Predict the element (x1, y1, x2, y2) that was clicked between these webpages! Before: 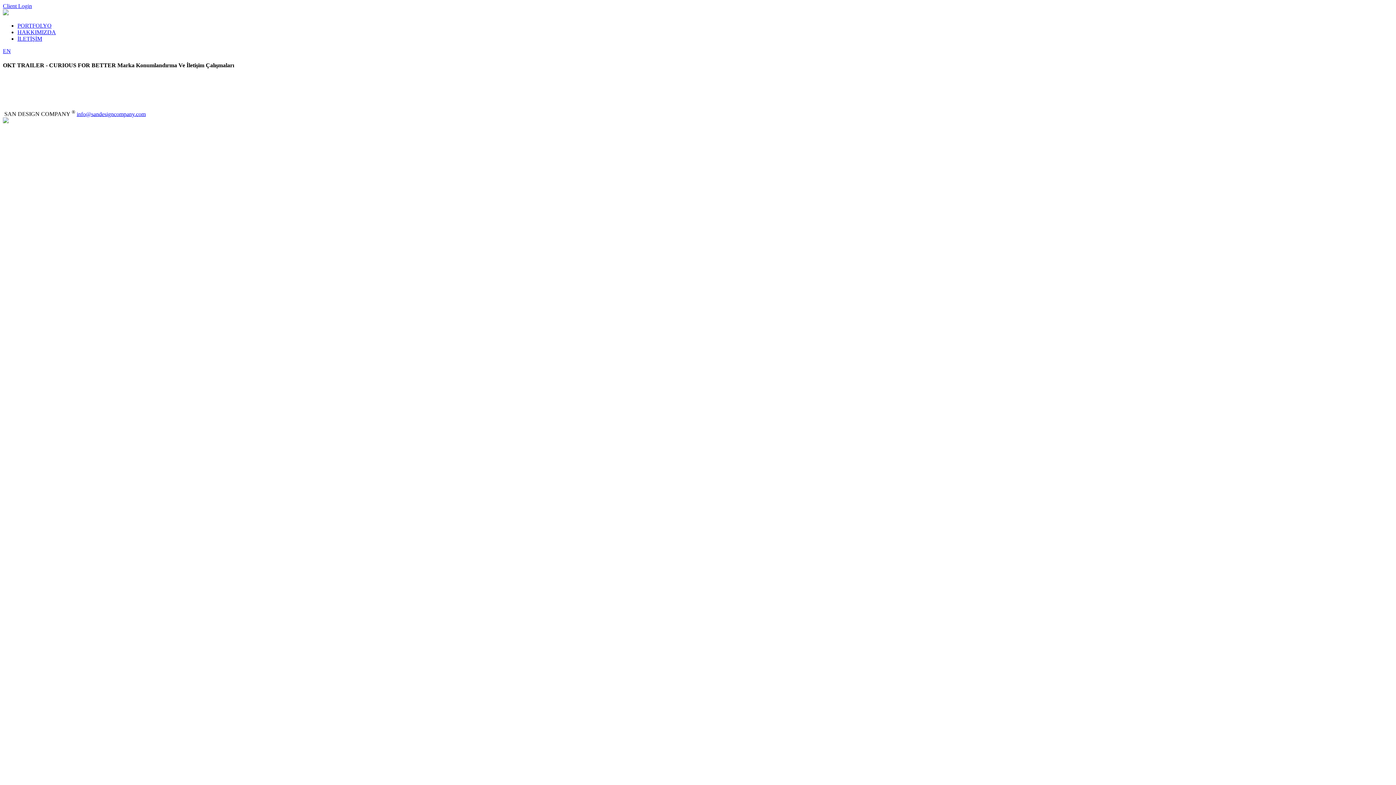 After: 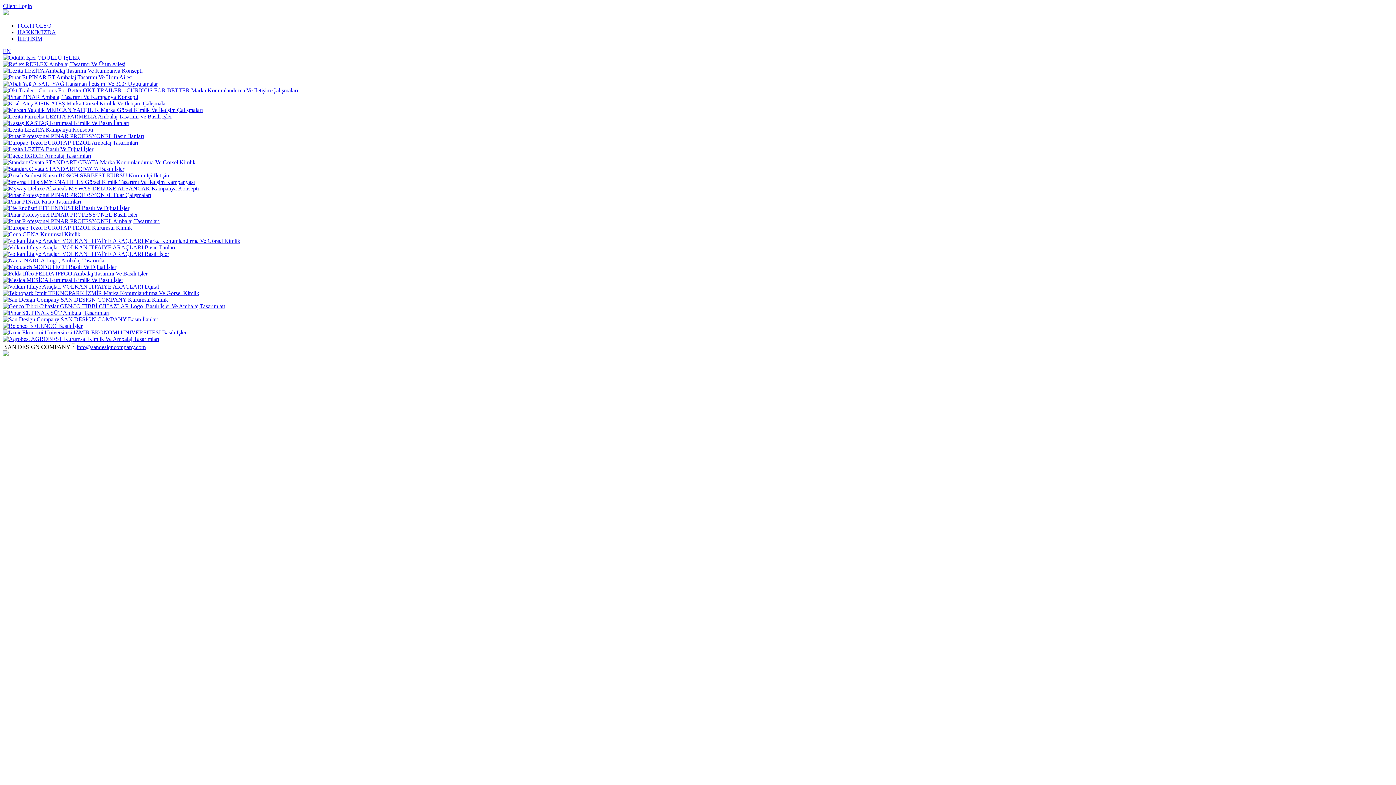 Action: label: PORTFOLYO bbox: (17, 22, 51, 28)